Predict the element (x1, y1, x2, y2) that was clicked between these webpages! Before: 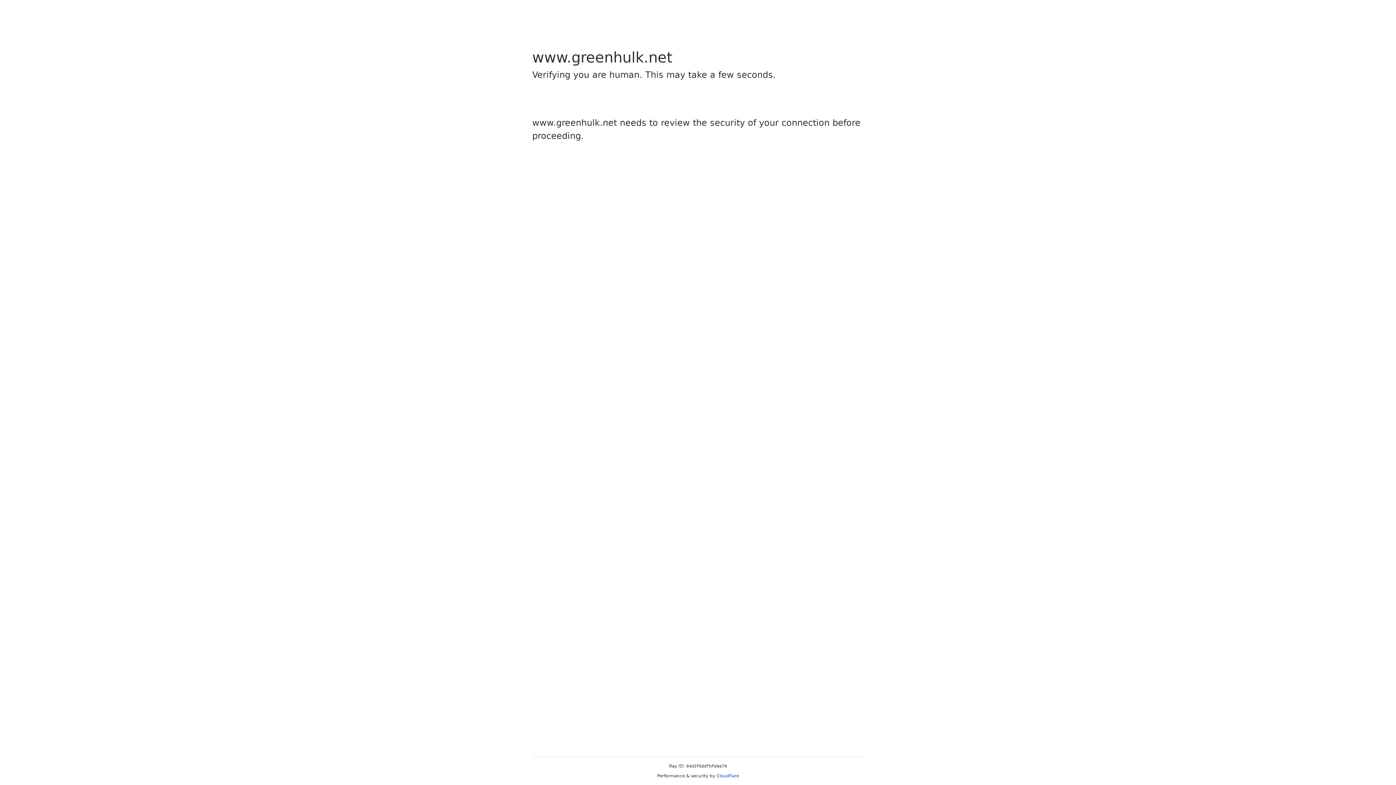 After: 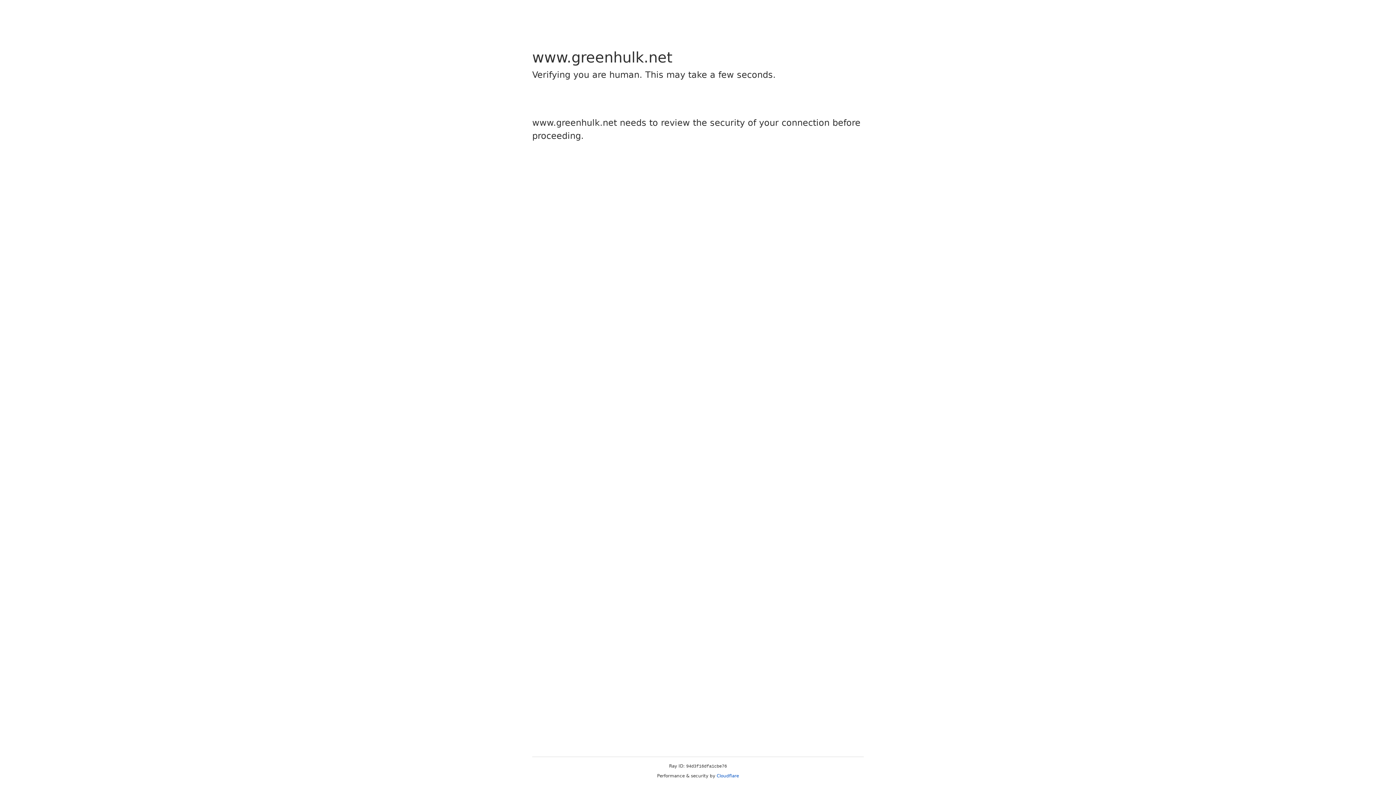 Action: label: Cloudflare bbox: (716, 773, 739, 778)